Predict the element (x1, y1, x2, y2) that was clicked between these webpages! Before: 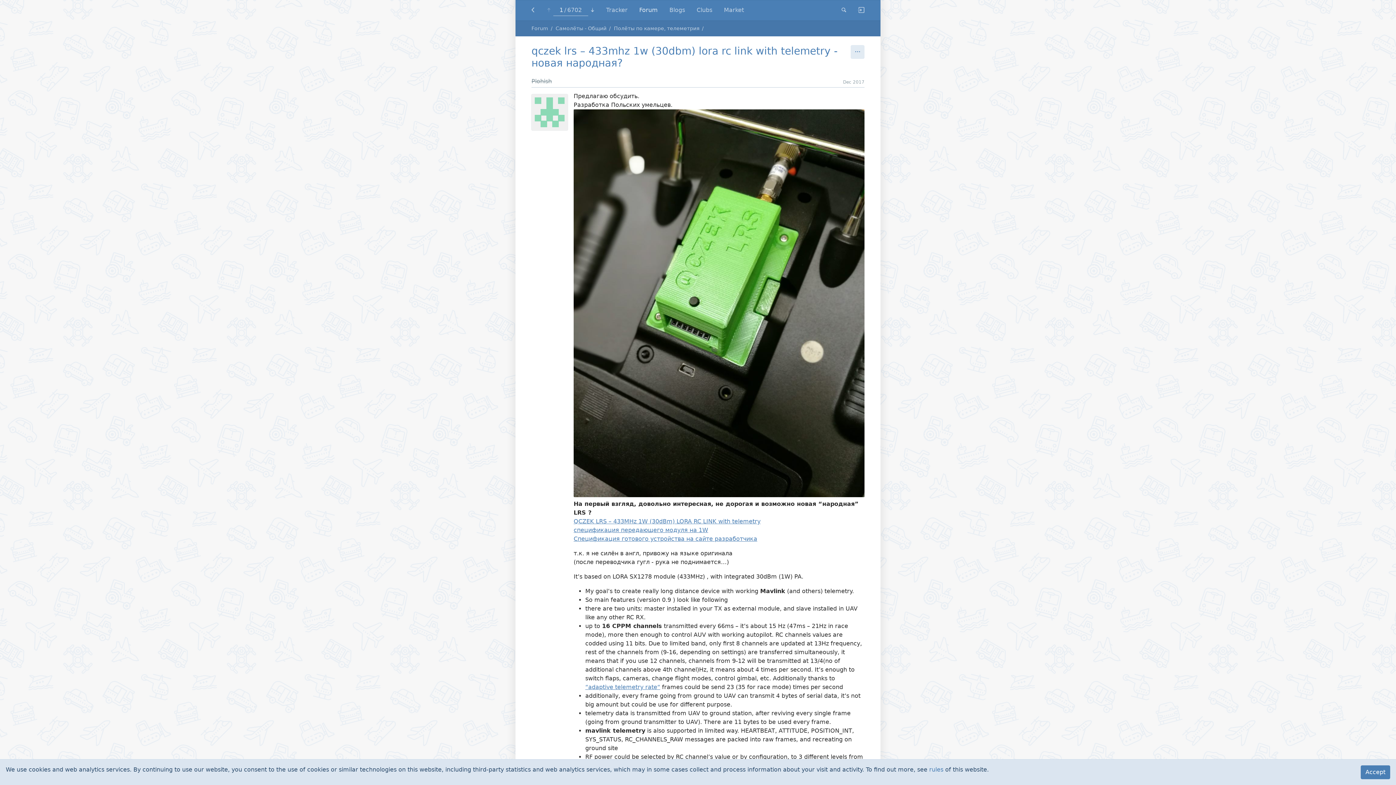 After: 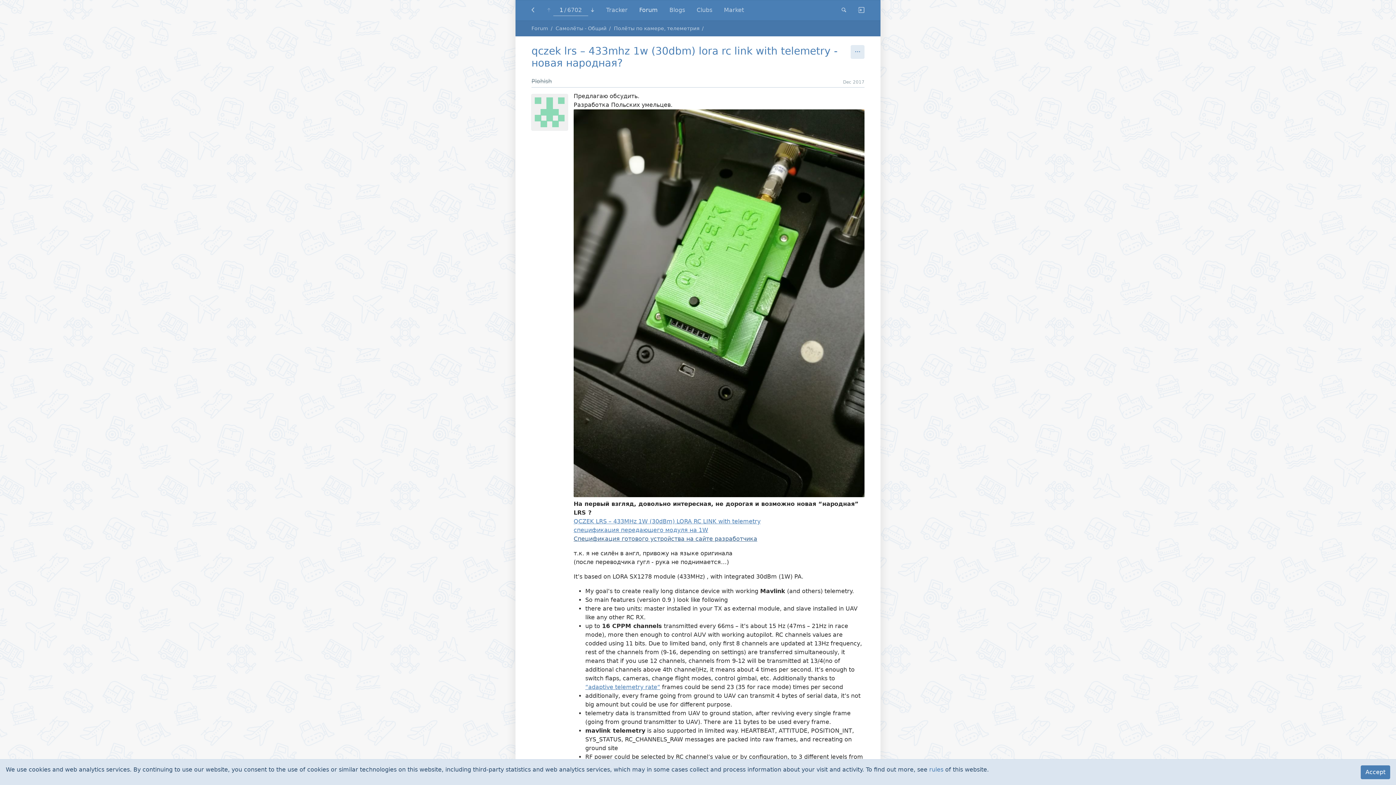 Action: bbox: (573, 535, 757, 542) label: Спецификация готового устройства на сайте разработчика